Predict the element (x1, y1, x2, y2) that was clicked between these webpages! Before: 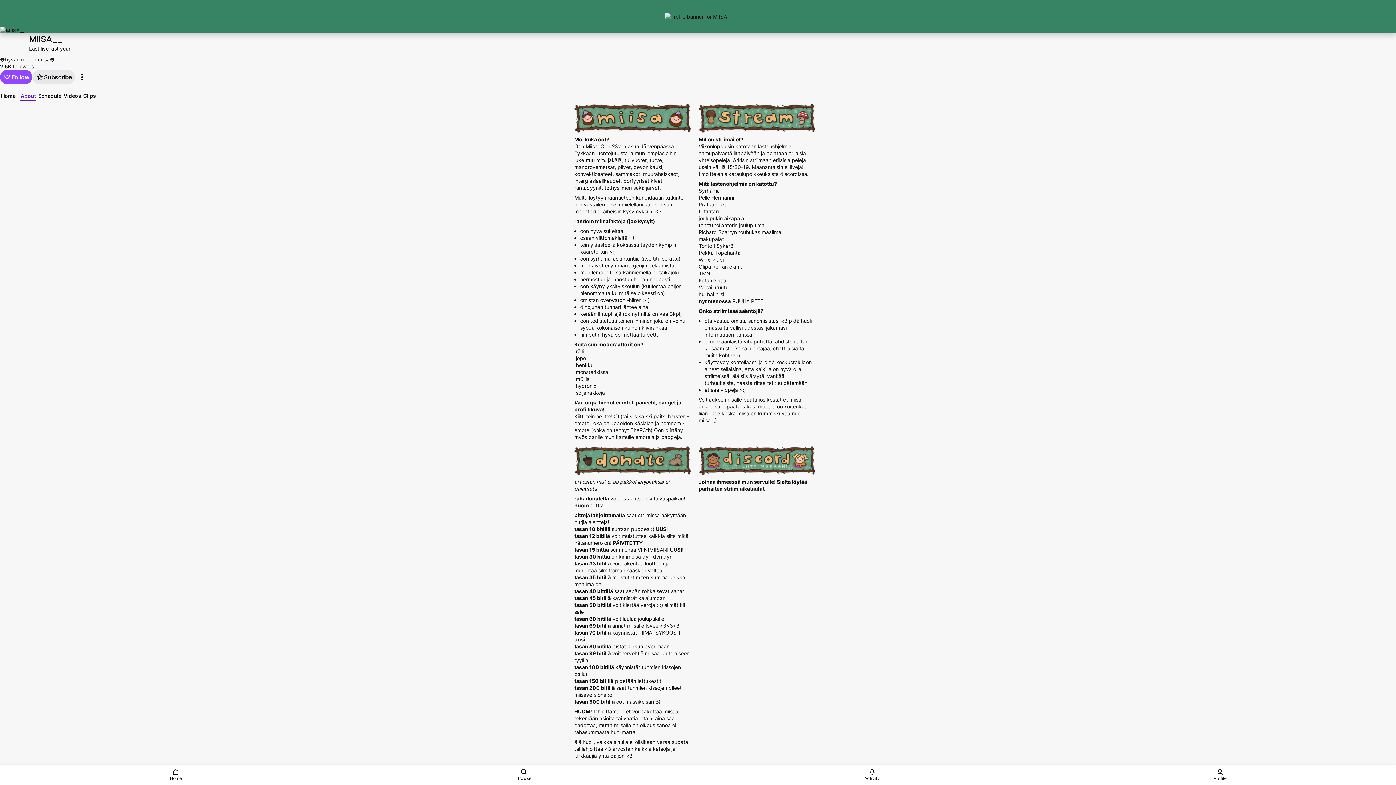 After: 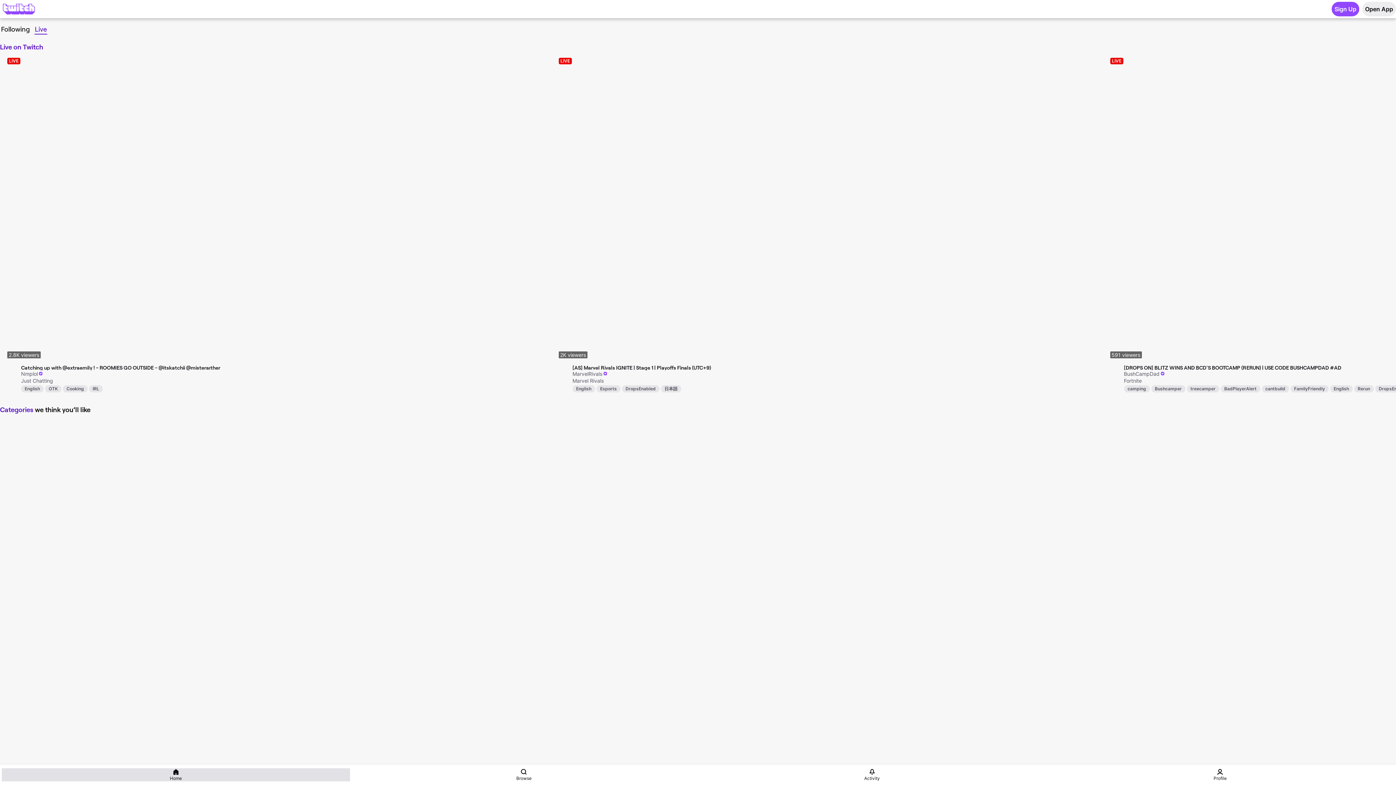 Action: bbox: (1, 768, 350, 781) label: Home